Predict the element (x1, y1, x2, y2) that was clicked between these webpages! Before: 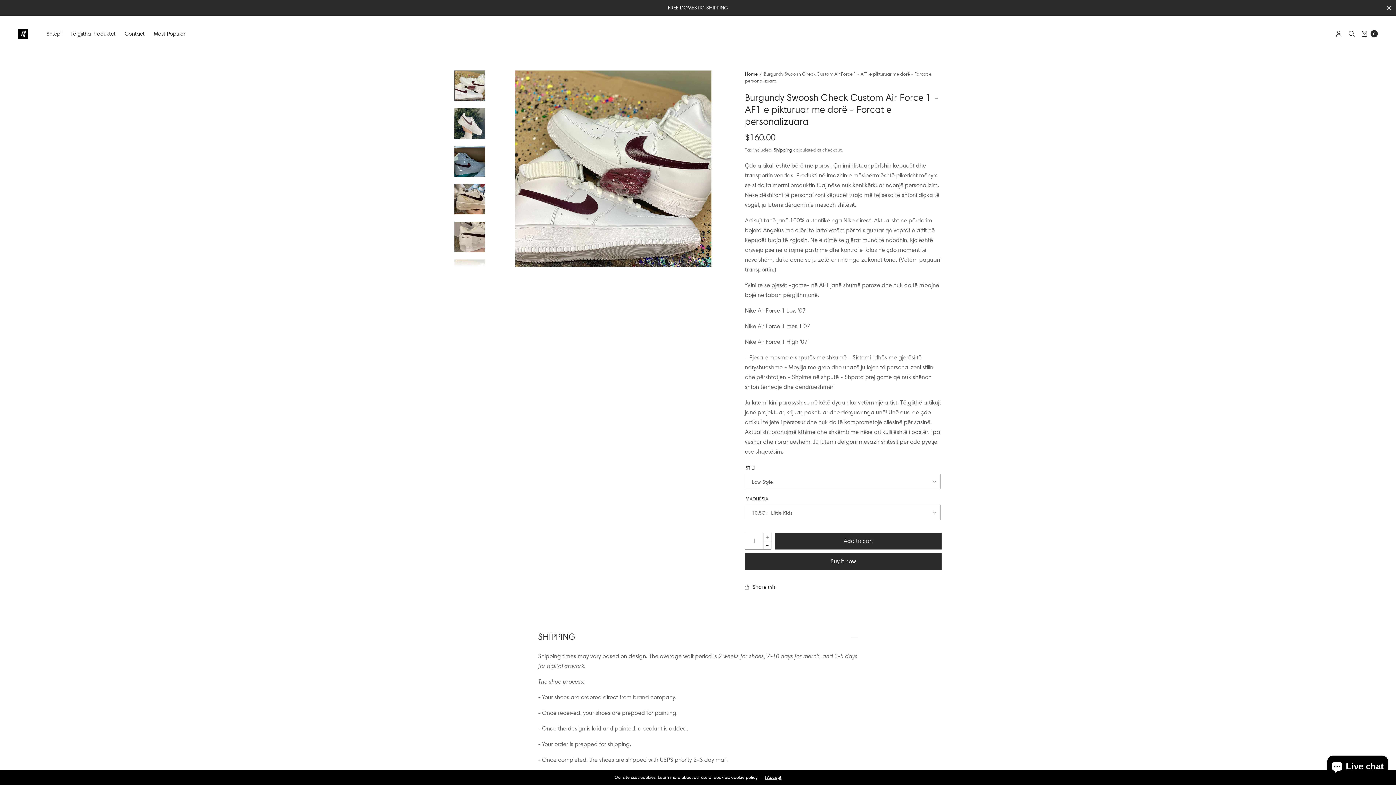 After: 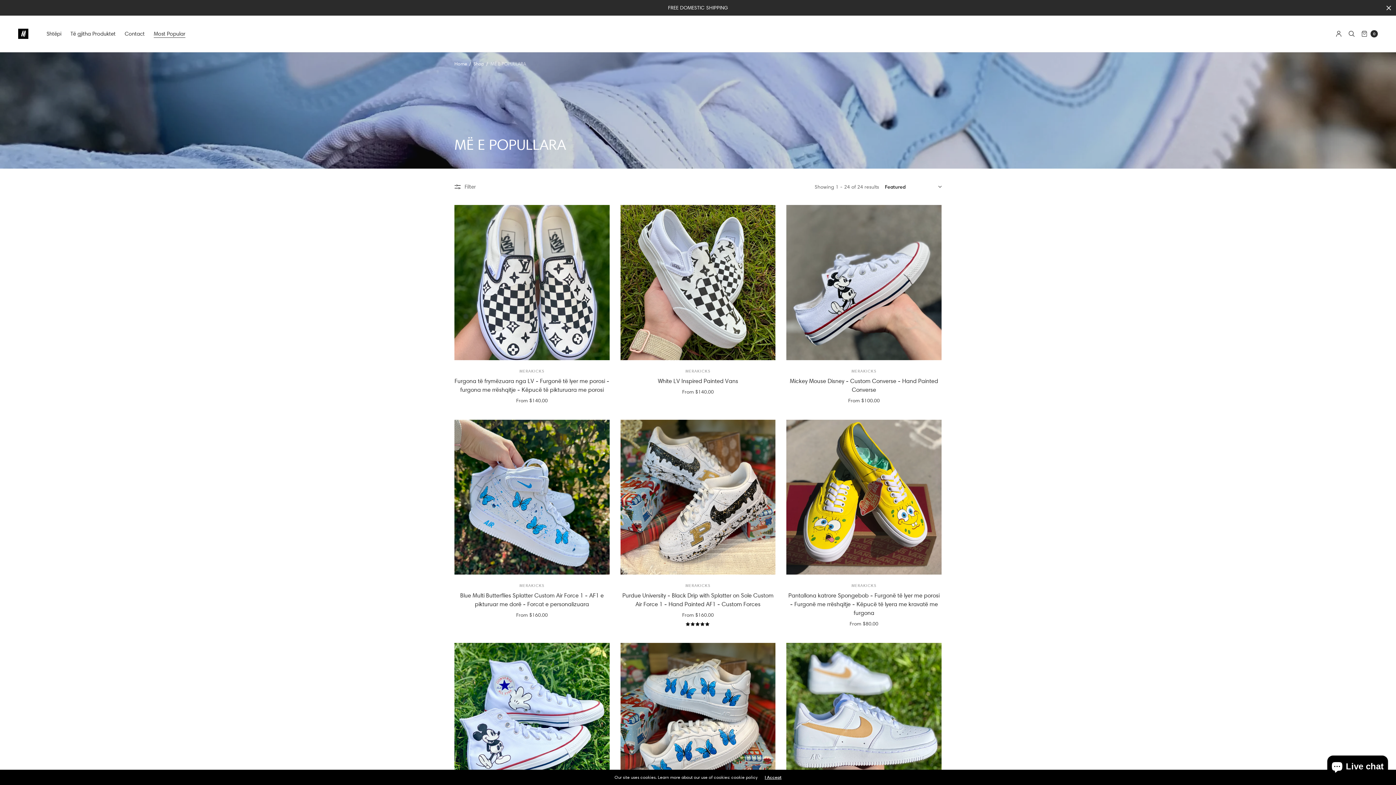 Action: bbox: (153, 25, 185, 42) label: Most Popular